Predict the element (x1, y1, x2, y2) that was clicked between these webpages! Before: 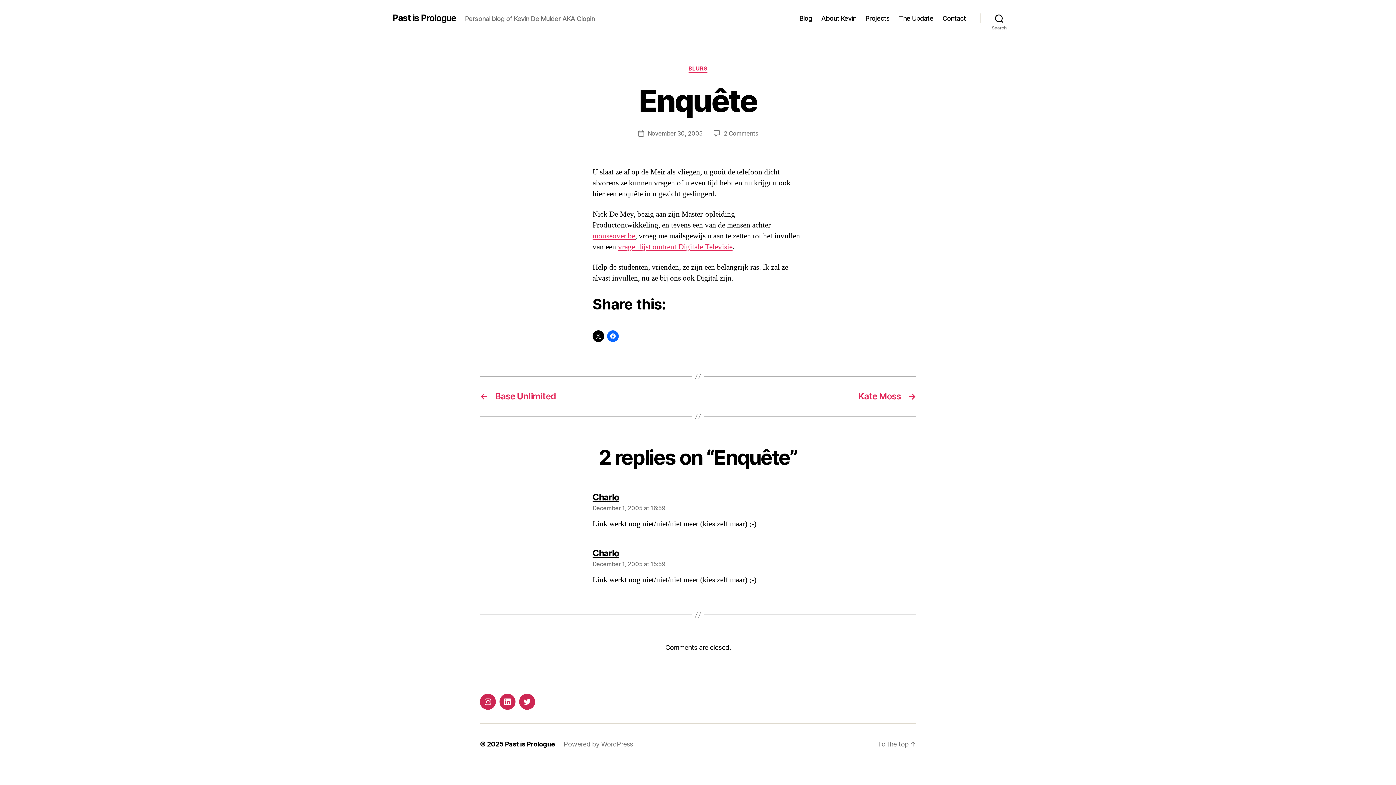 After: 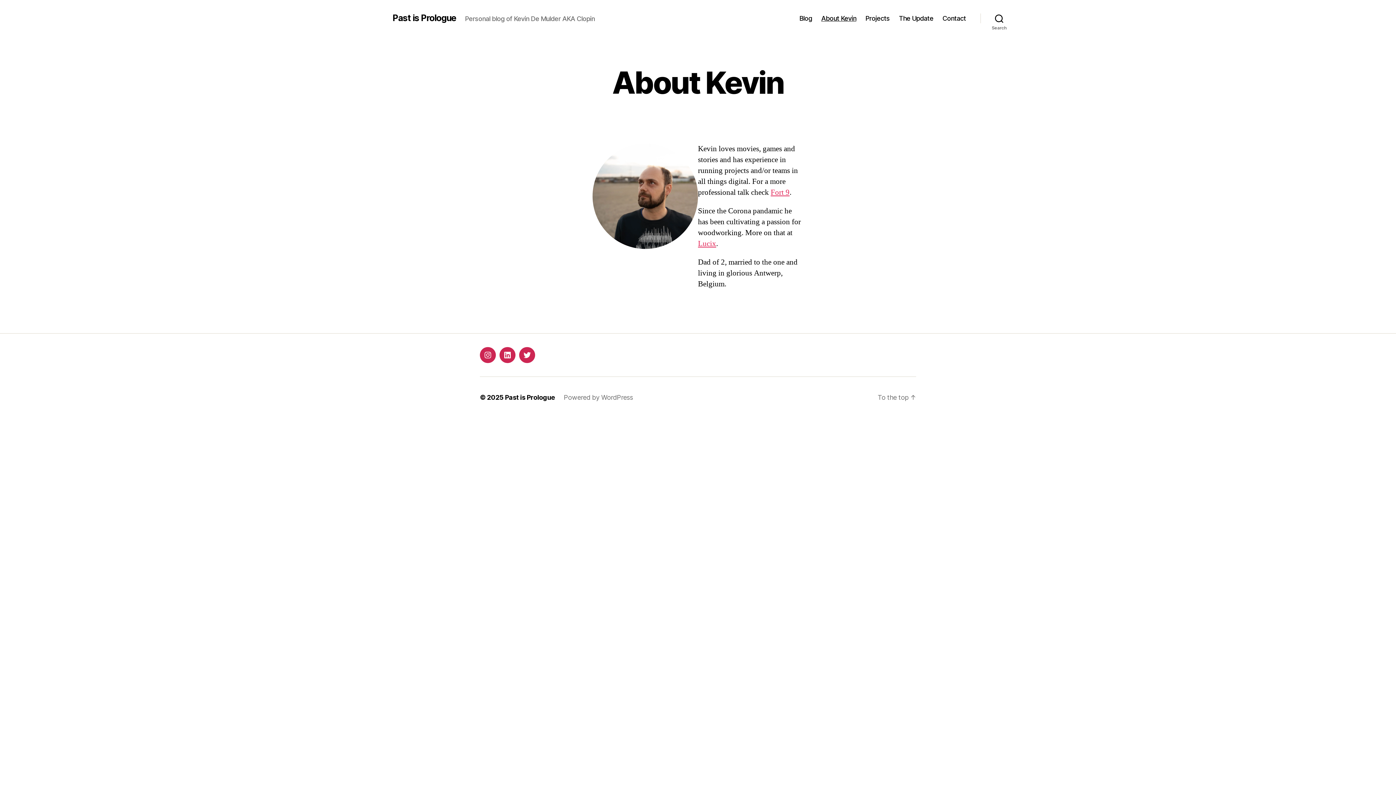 Action: label: About Kevin bbox: (821, 14, 856, 22)